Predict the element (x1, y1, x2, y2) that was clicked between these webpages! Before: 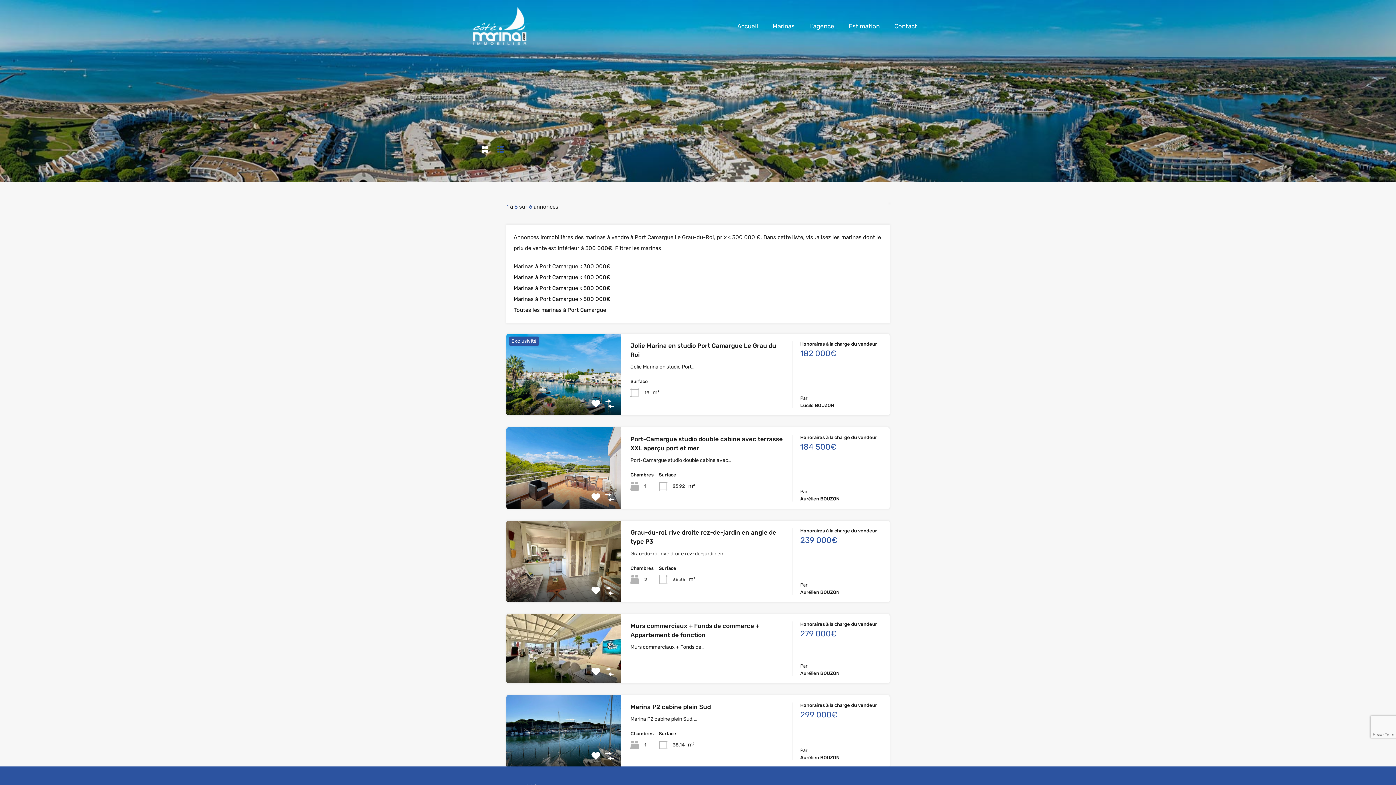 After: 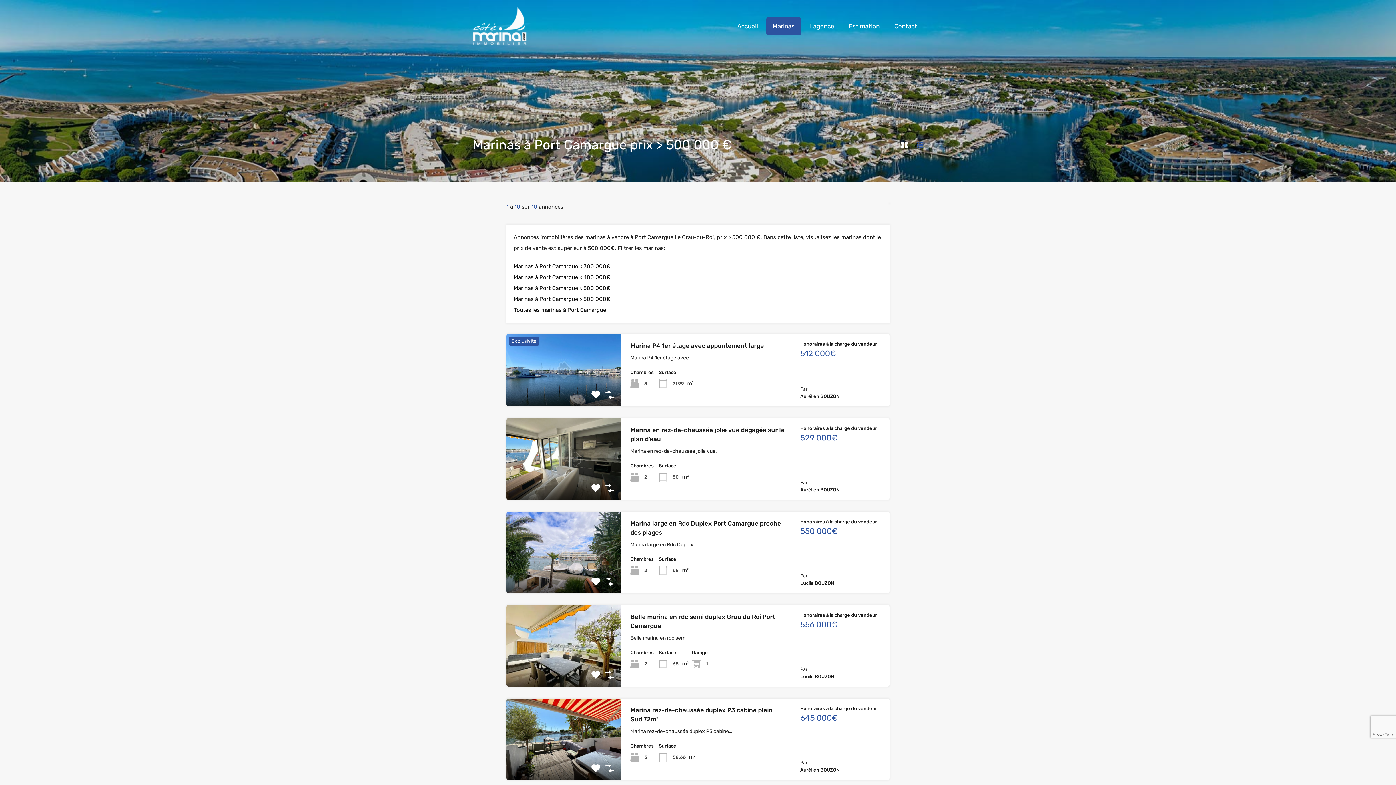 Action: bbox: (513, 296, 610, 302) label: Marinas à Port Camargue > 500 000€